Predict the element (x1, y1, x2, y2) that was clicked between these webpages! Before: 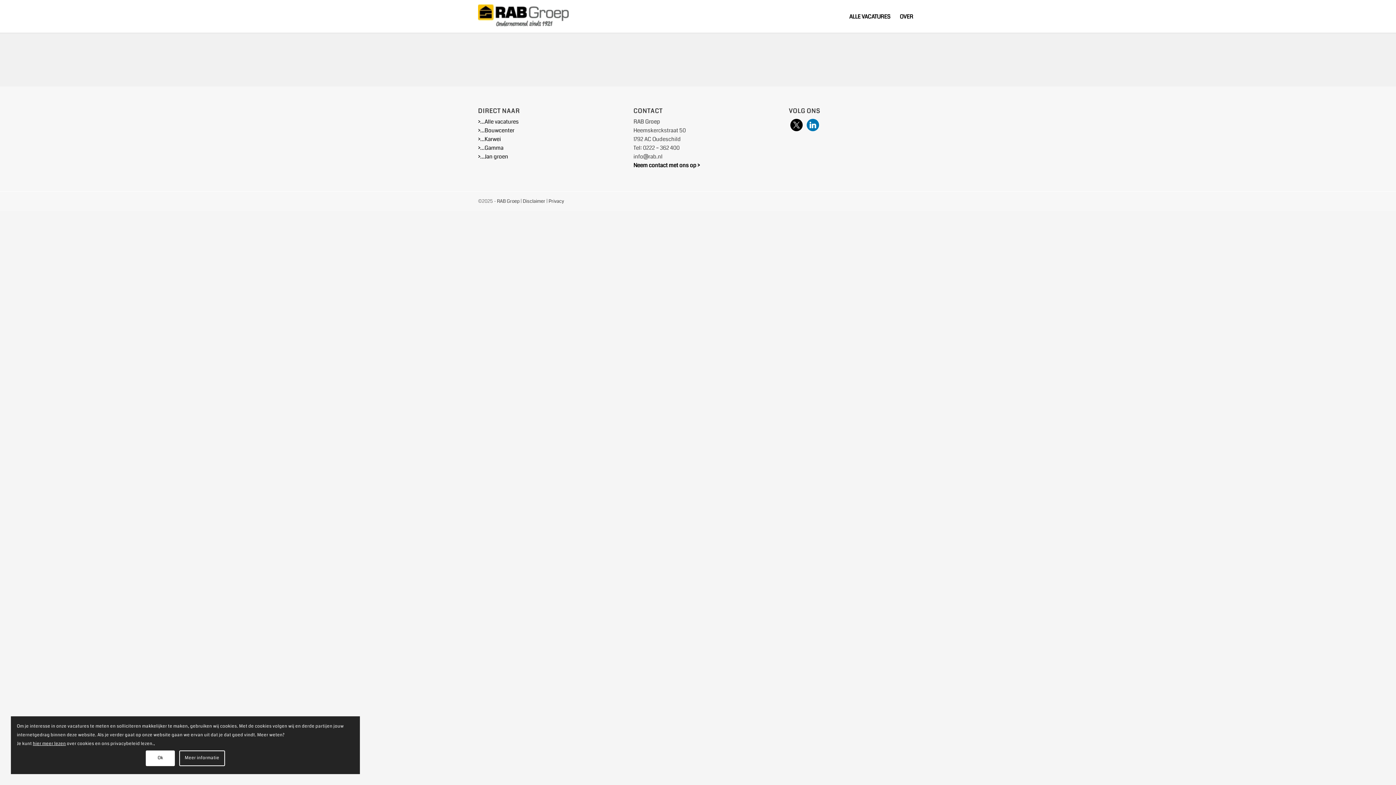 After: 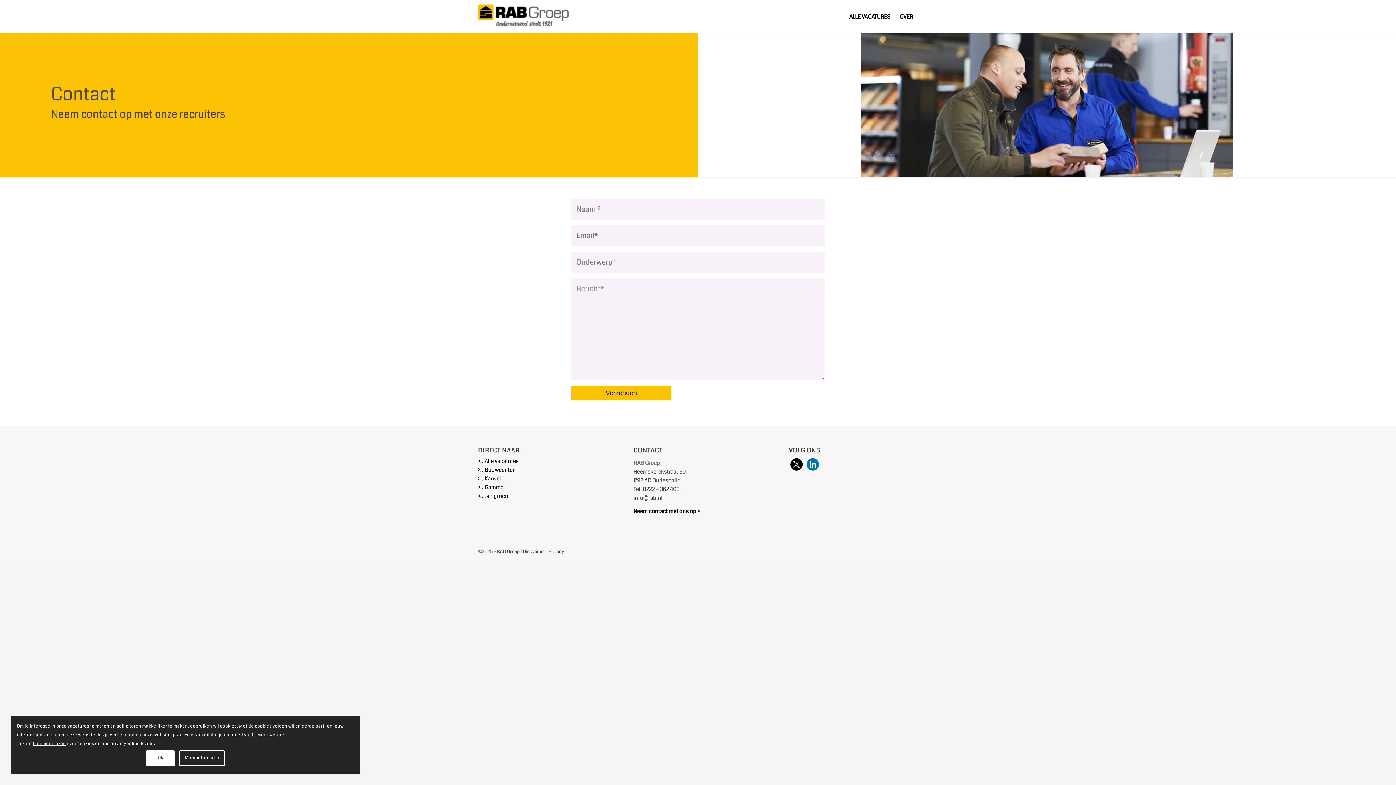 Action: bbox: (633, 161, 699, 169) label: Neem contact met ons op >